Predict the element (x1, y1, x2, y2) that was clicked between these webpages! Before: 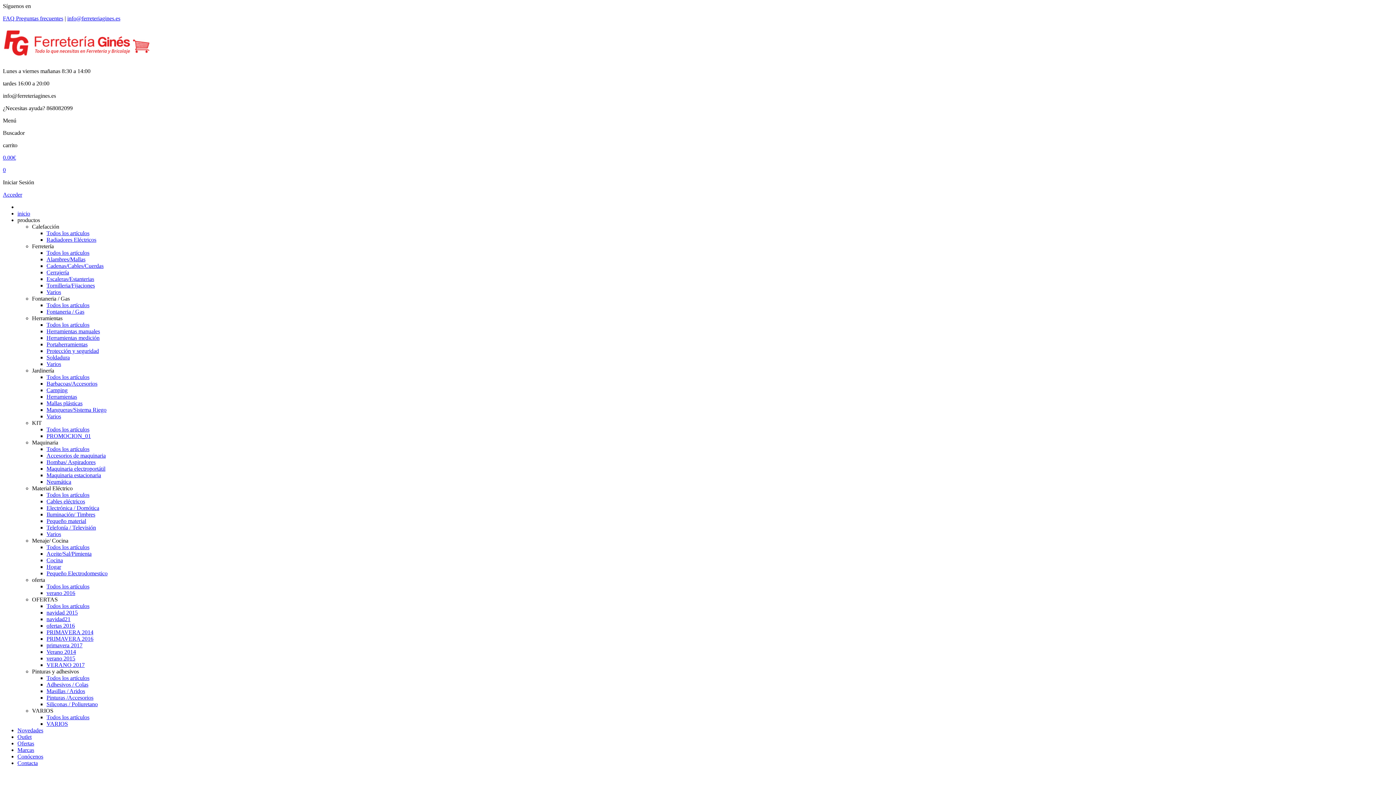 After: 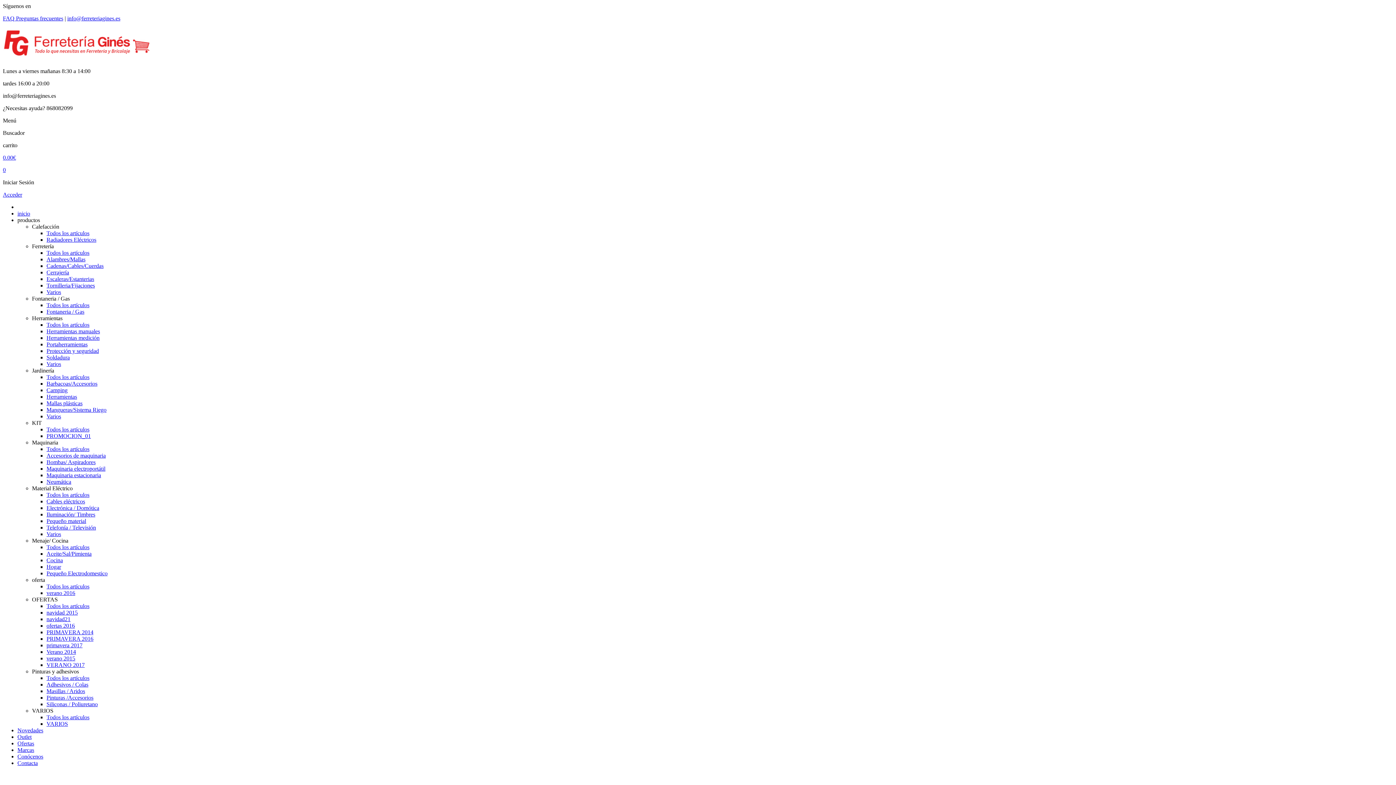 Action: label: KIT bbox: (32, 420, 41, 426)